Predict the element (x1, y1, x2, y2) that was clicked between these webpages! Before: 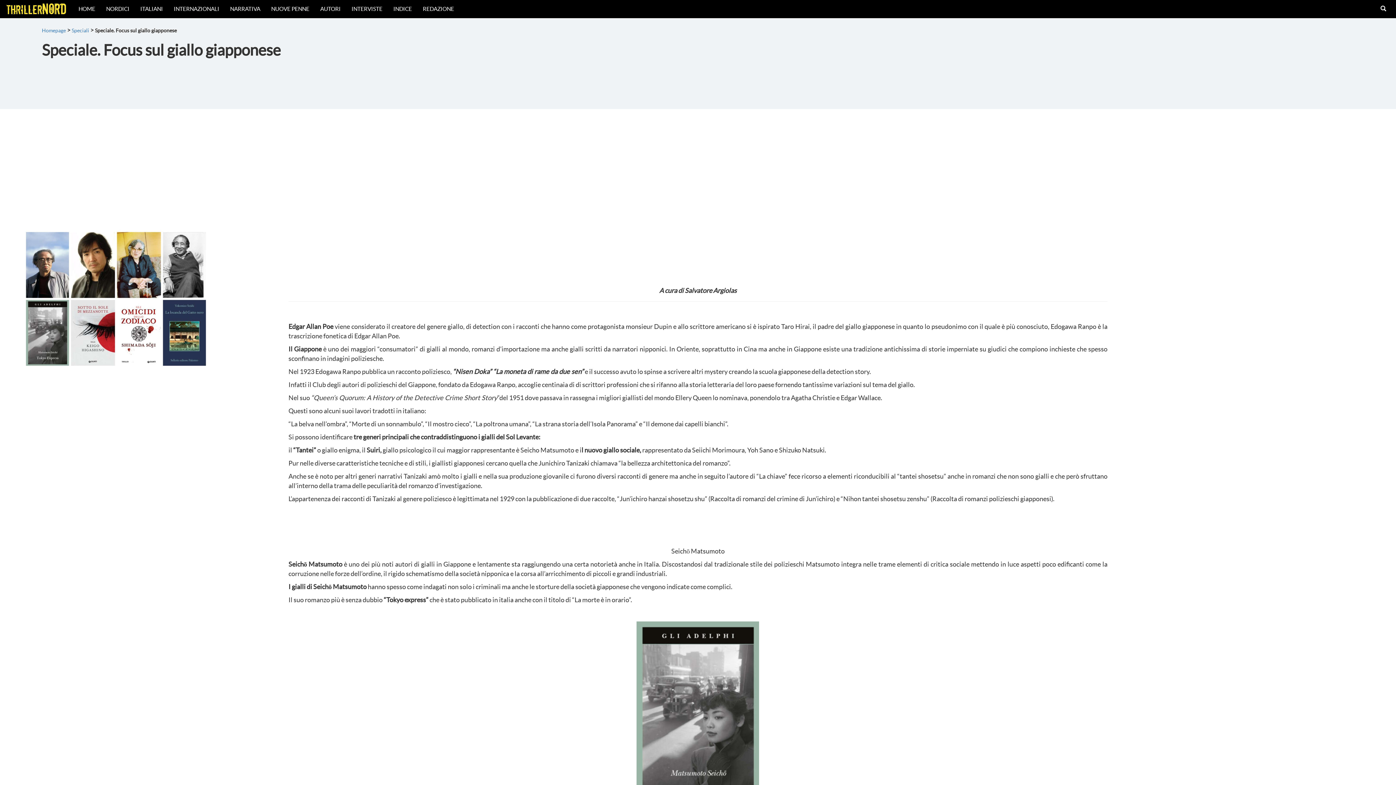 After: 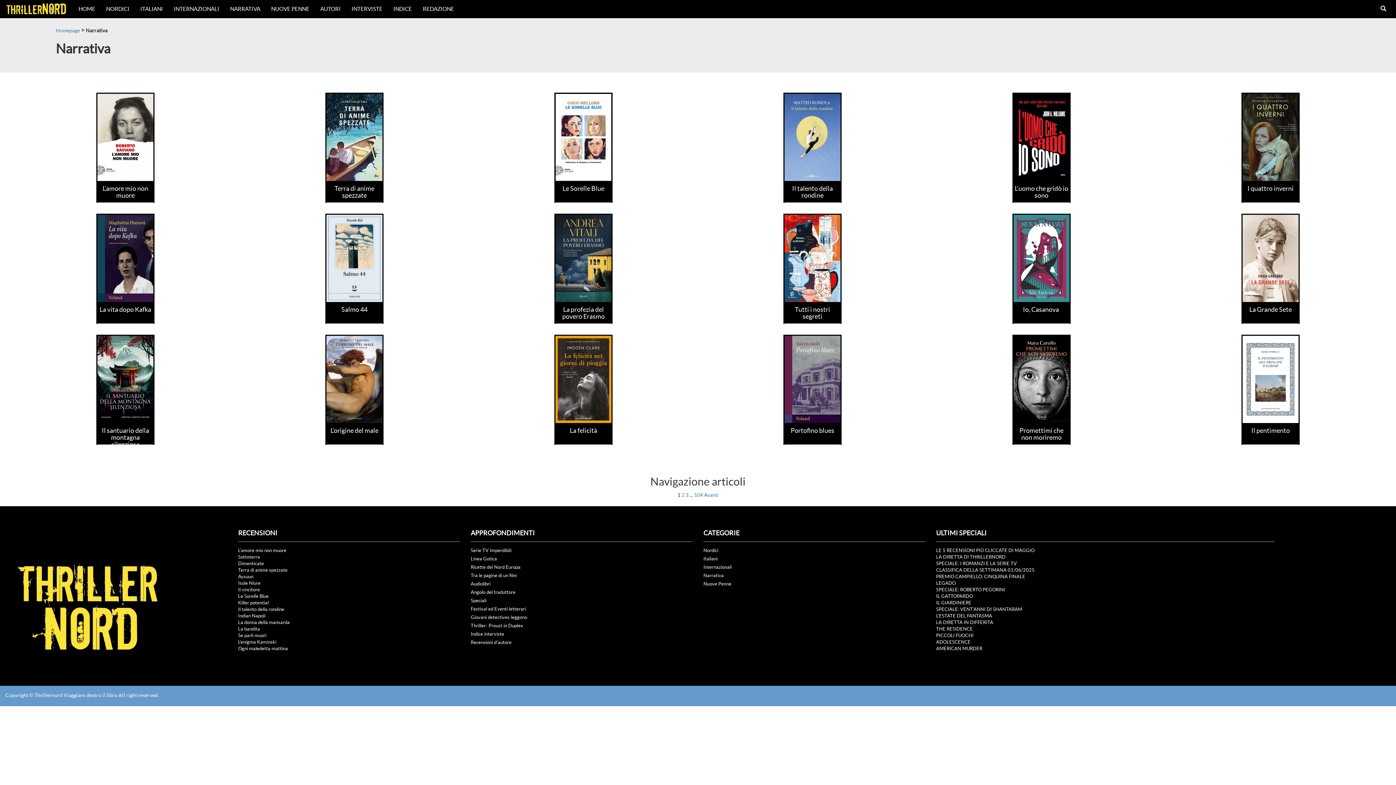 Action: label: NARRATIVA bbox: (224, 0, 265, 18)